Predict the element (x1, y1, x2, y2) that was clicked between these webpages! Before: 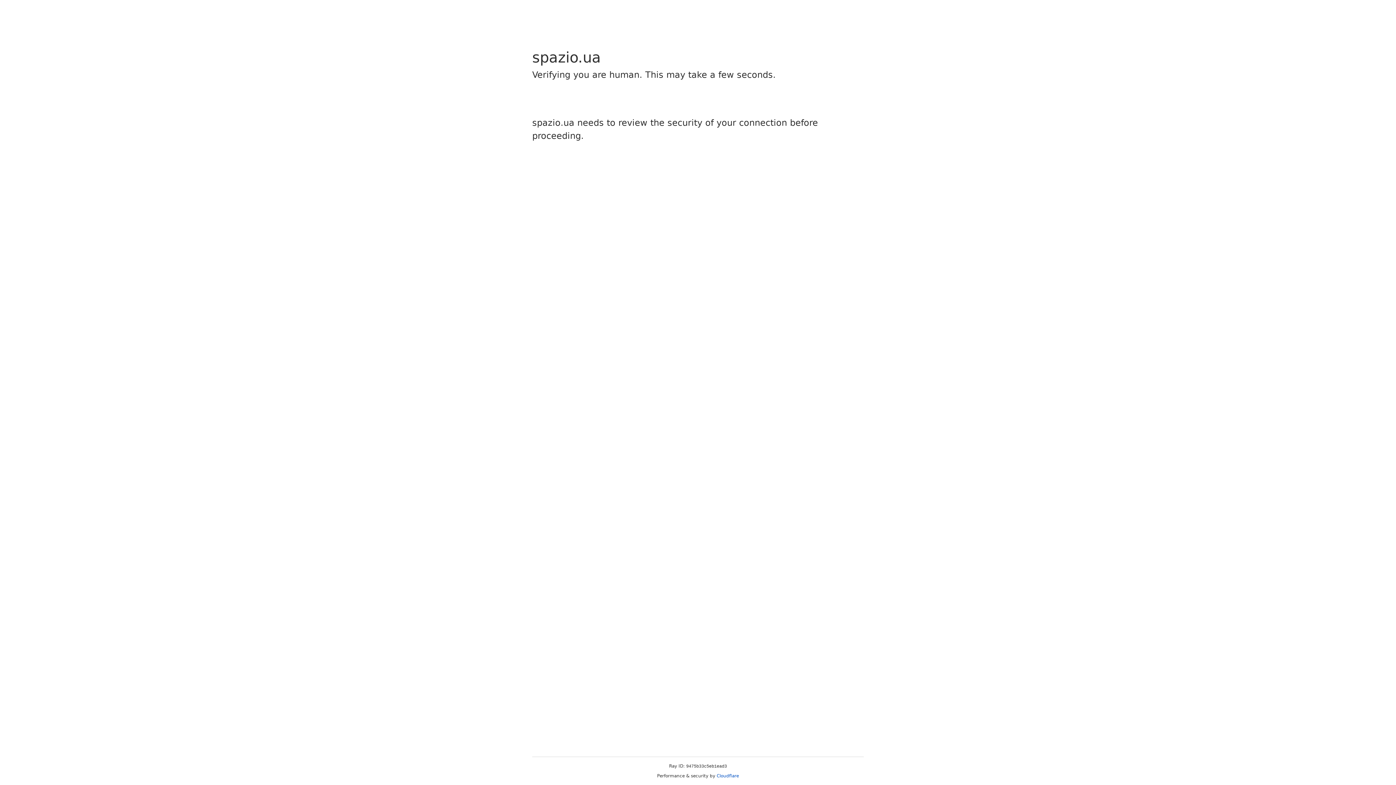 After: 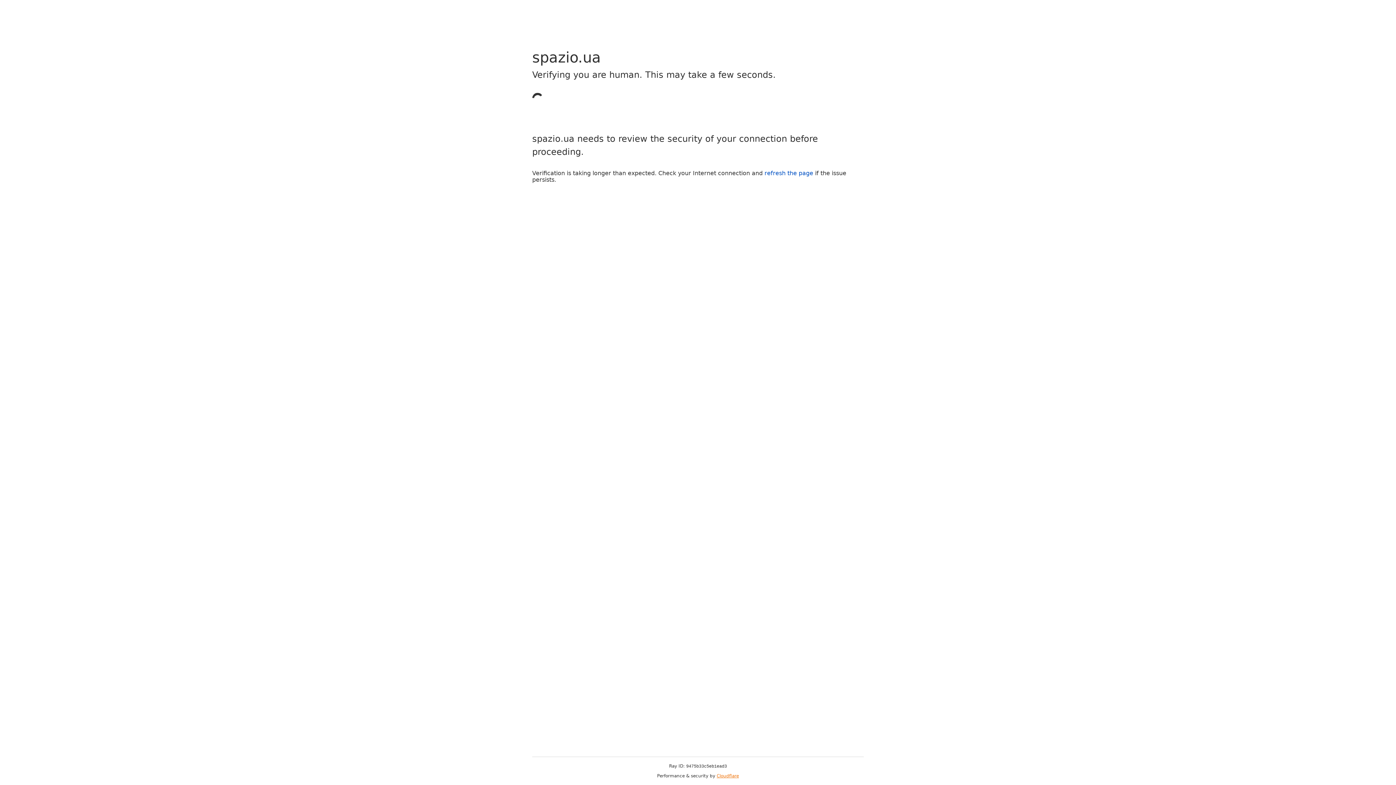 Action: bbox: (716, 773, 739, 778) label: Cloudflare